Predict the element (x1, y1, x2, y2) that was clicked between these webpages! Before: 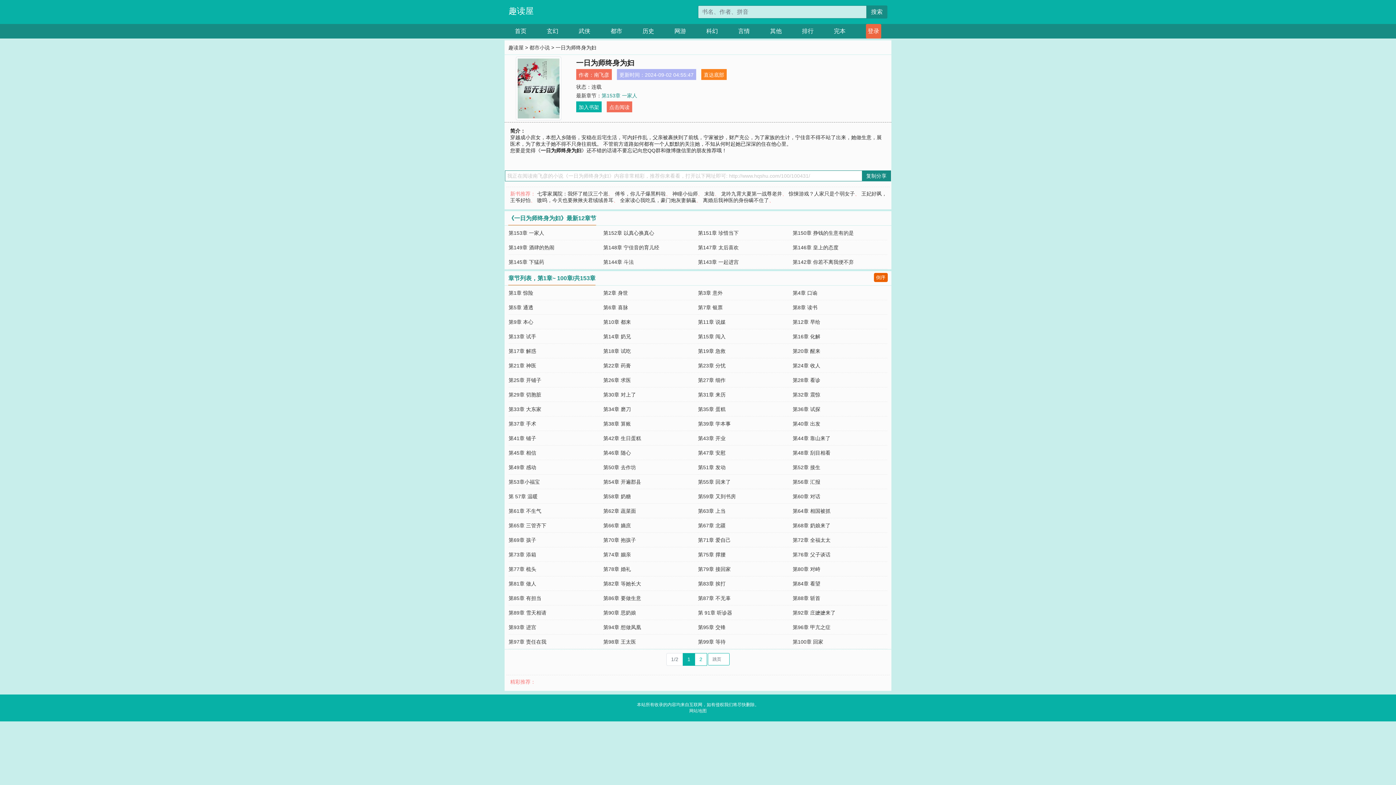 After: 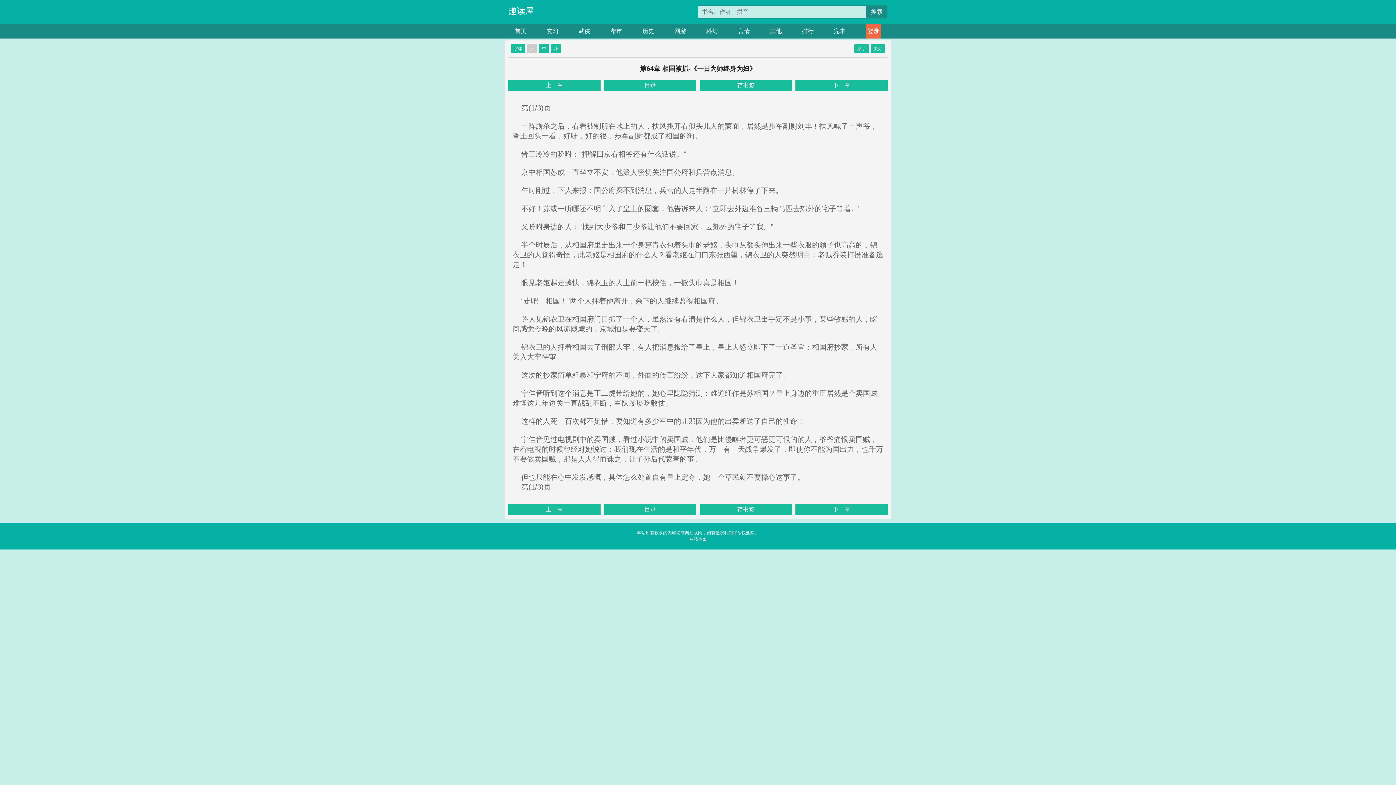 Action: bbox: (792, 508, 830, 514) label: 第64章 相国被抓